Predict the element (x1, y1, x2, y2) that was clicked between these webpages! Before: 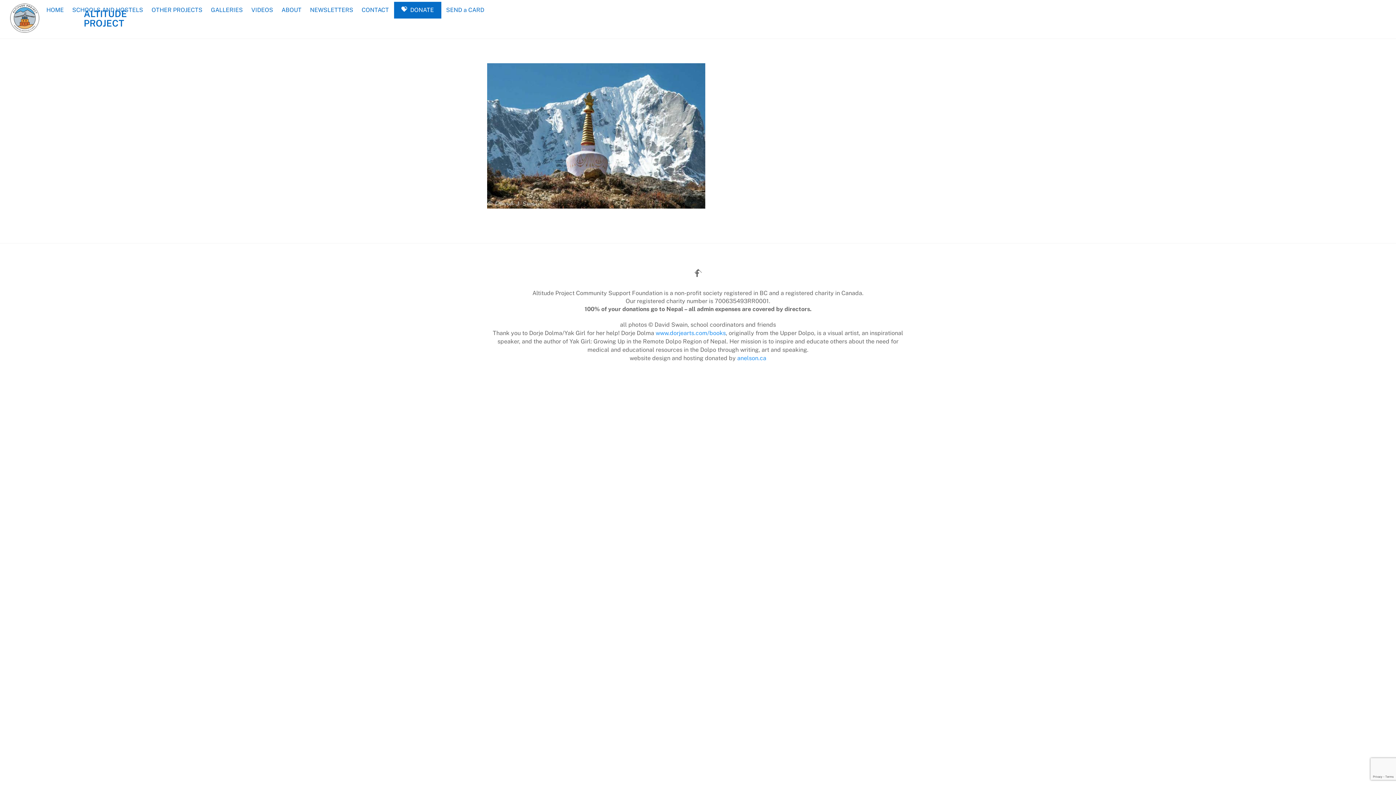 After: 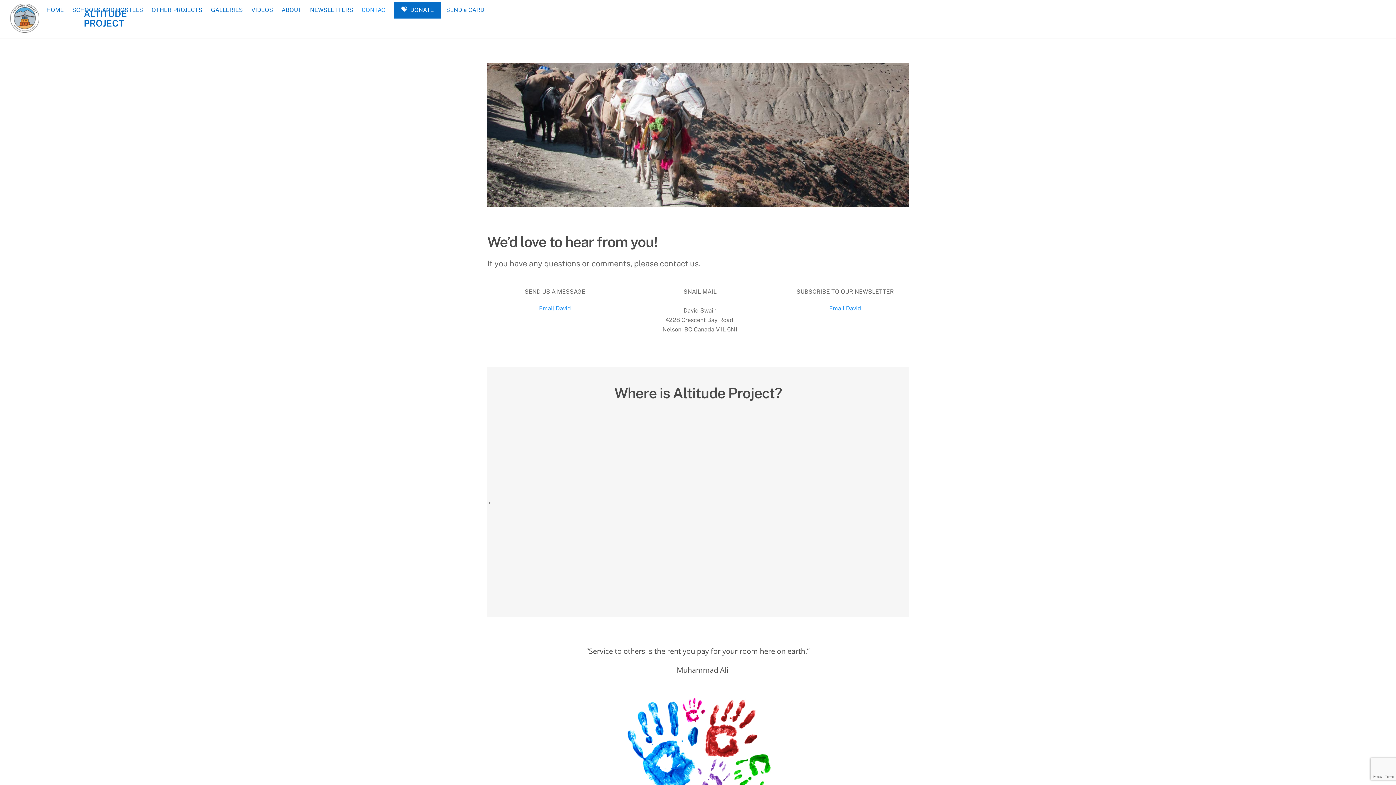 Action: bbox: (358, 5, 392, 14) label: CONTACT